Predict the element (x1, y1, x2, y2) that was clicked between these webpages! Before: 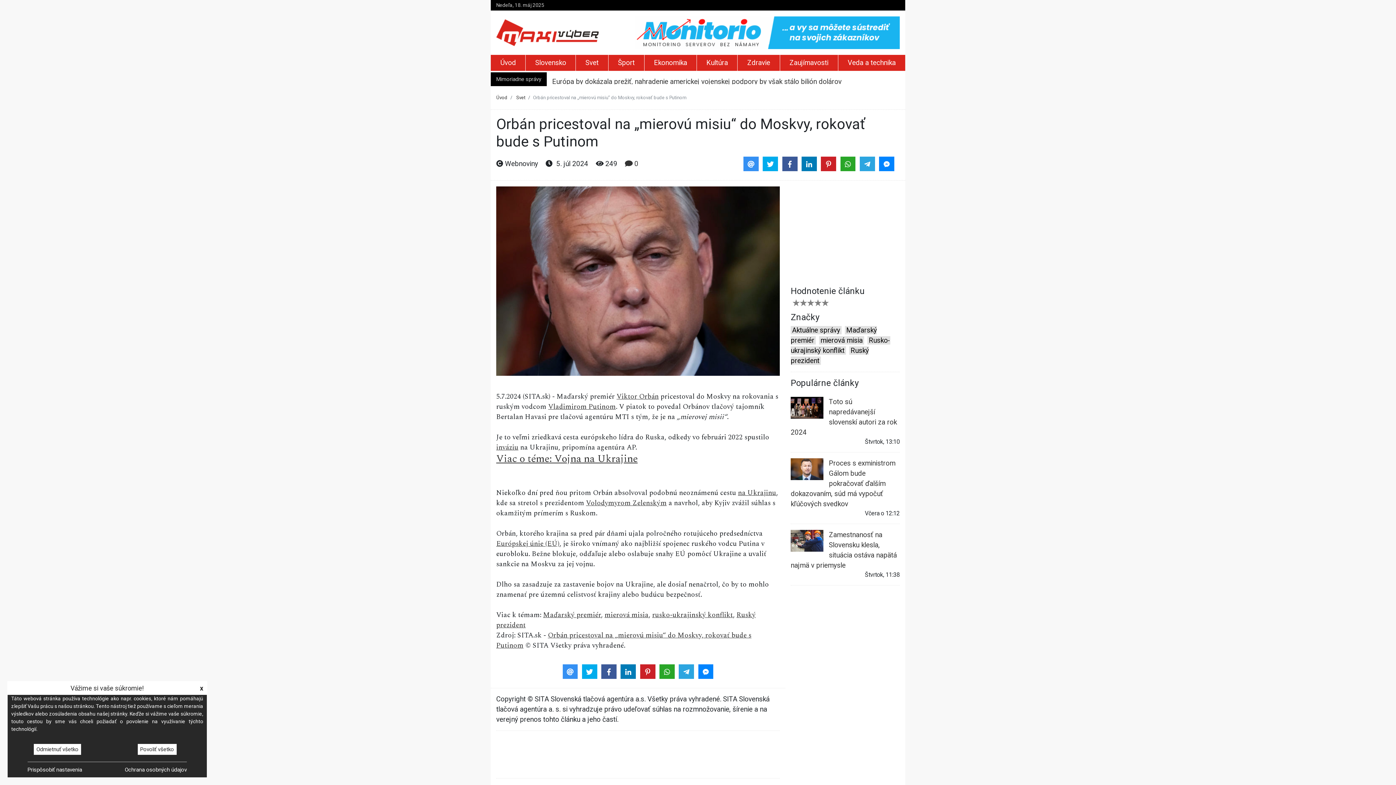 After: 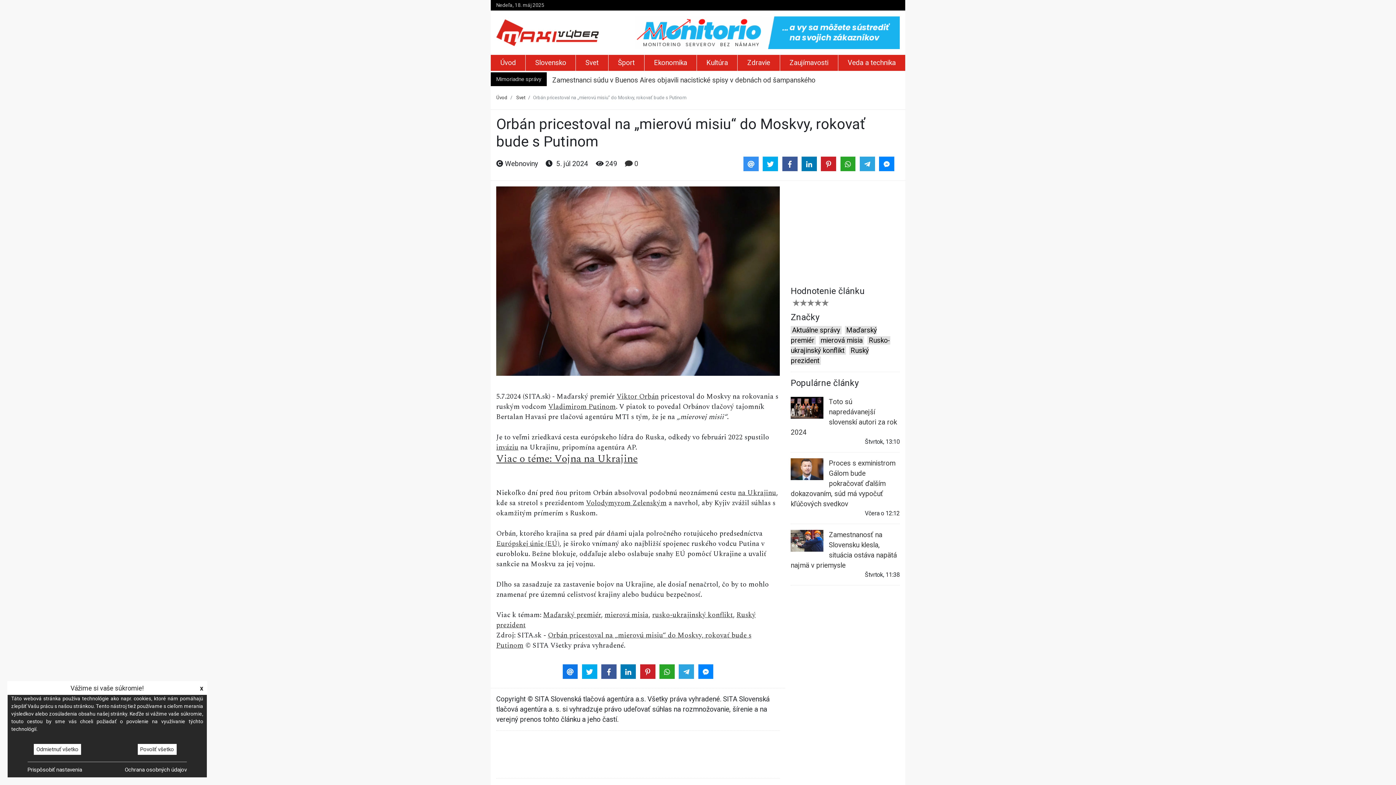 Action: bbox: (562, 664, 577, 679)